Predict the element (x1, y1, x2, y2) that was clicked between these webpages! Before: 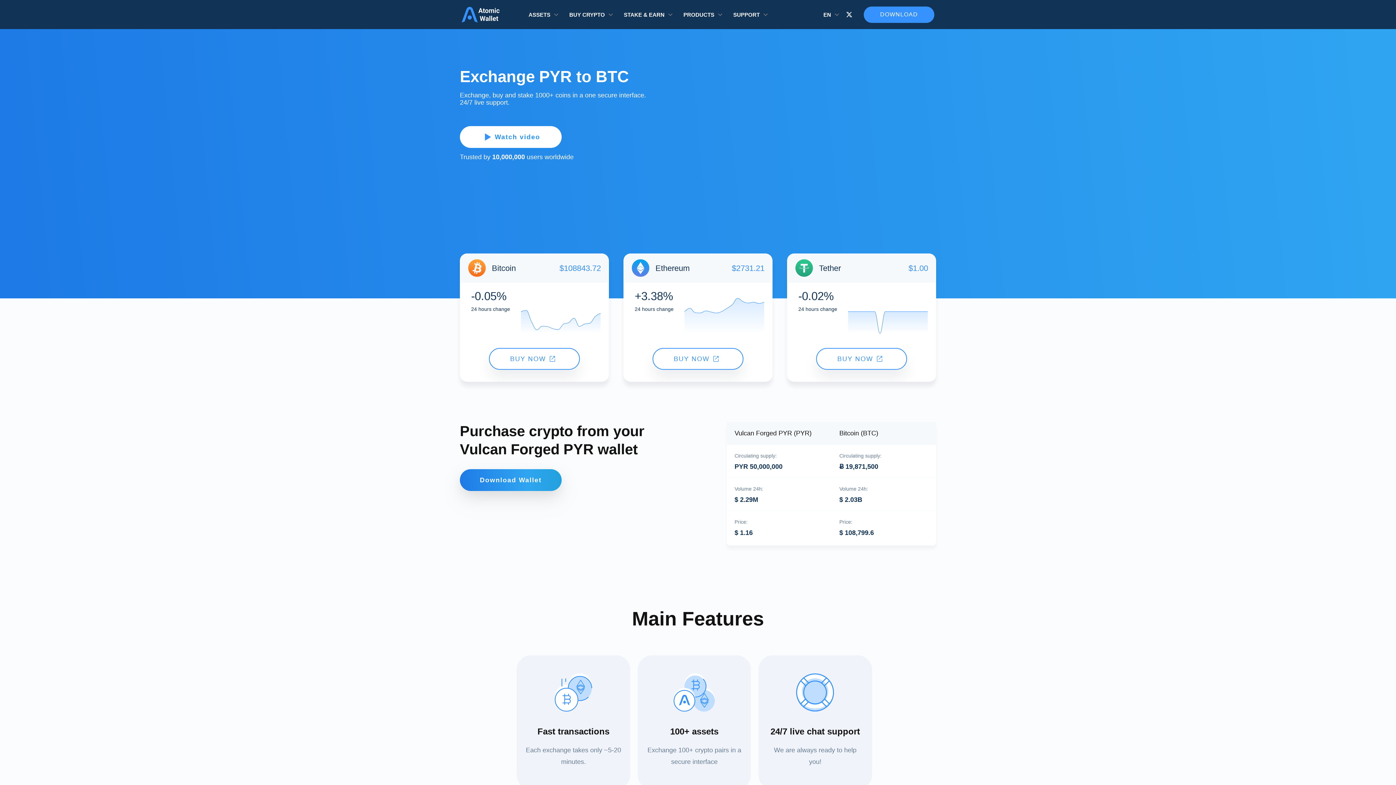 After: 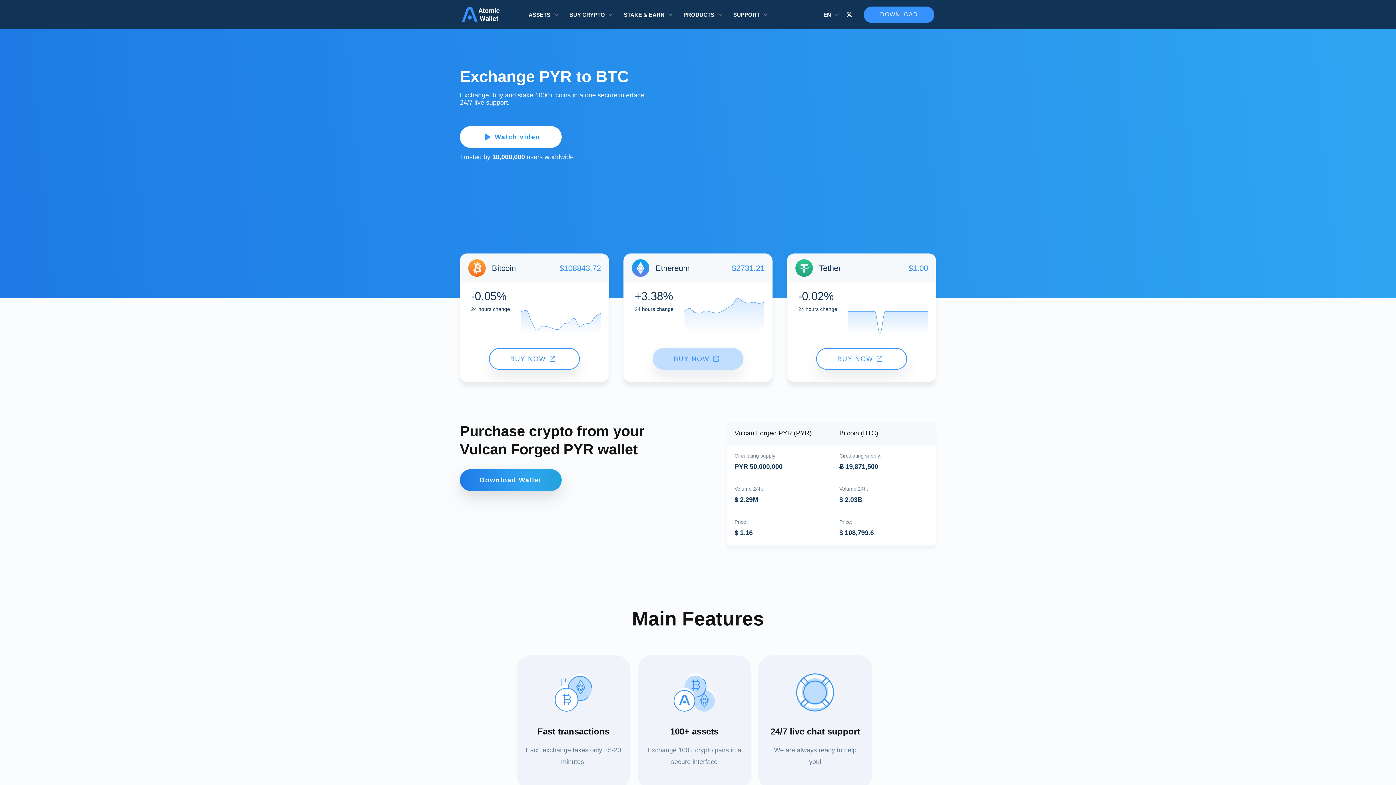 Action: bbox: (652, 348, 743, 369) label: BUY NOW